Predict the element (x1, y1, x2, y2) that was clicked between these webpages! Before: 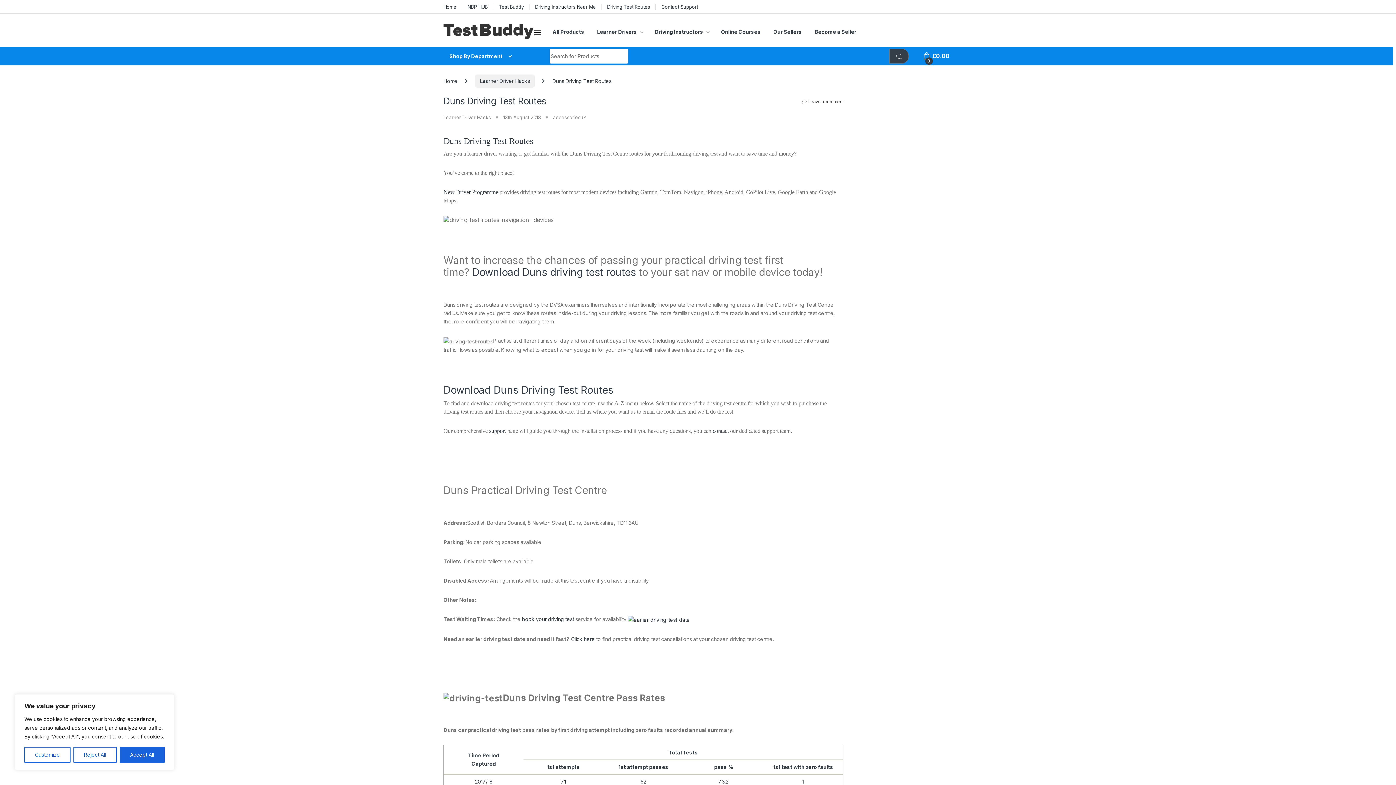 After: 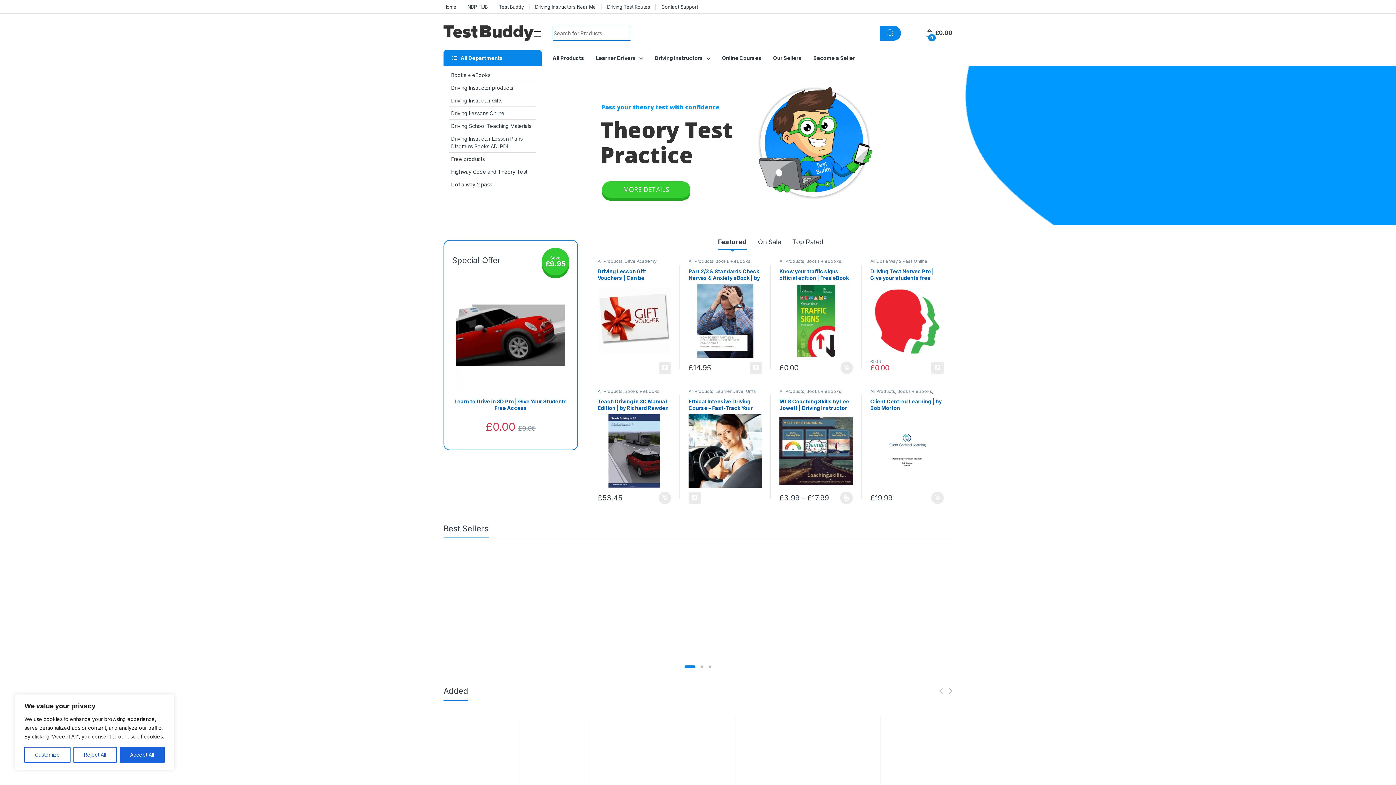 Action: bbox: (443, 23, 533, 39)